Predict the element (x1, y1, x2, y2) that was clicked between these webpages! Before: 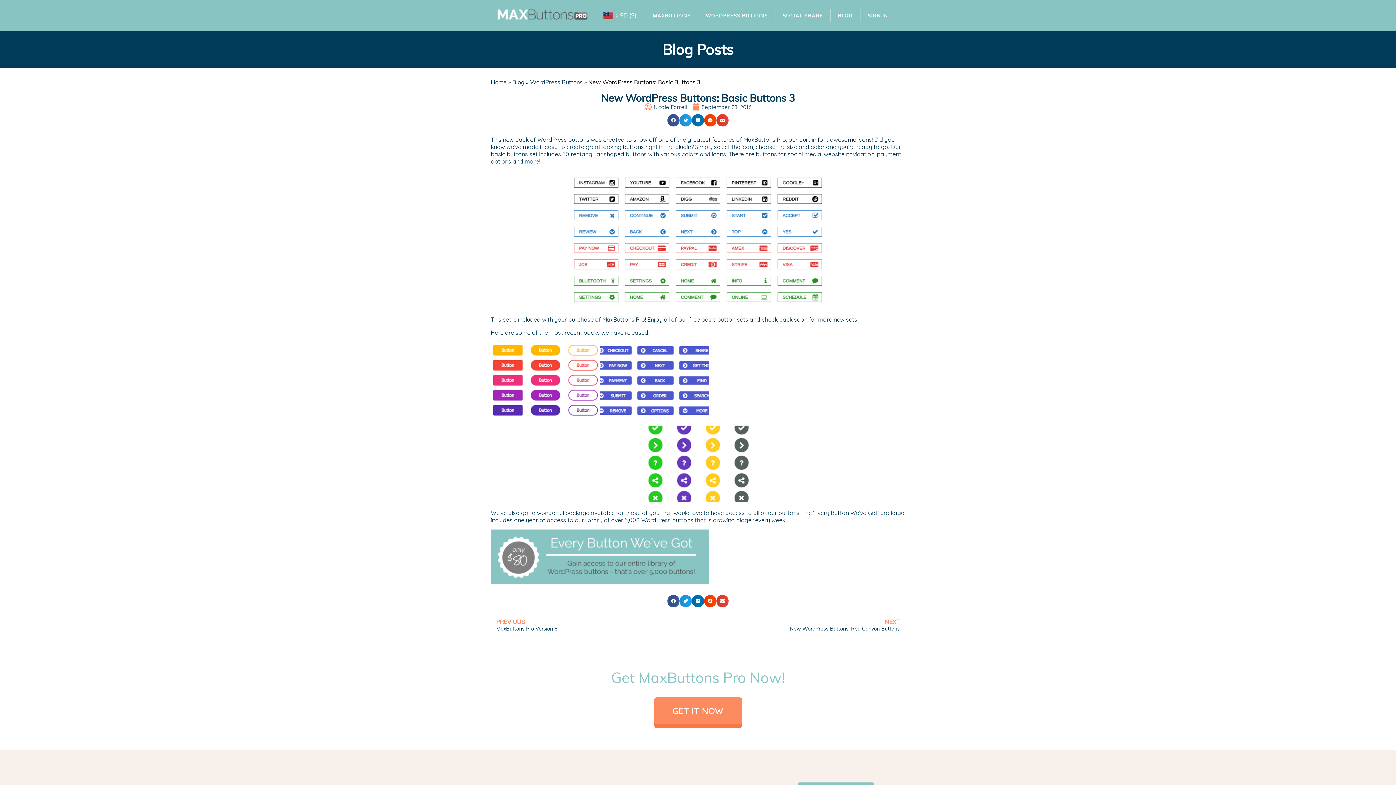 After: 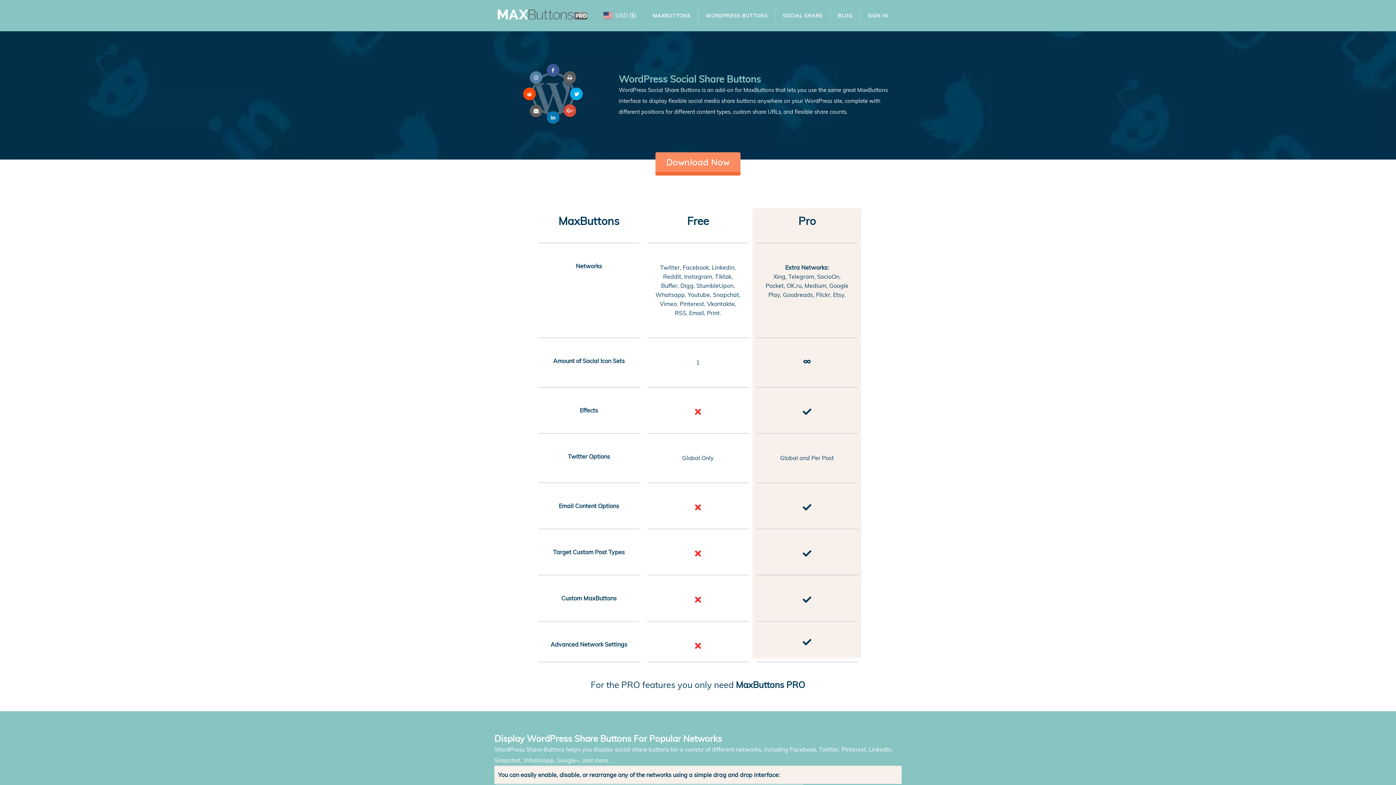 Action: label: SOCIAL SHARE bbox: (775, 7, 830, 24)